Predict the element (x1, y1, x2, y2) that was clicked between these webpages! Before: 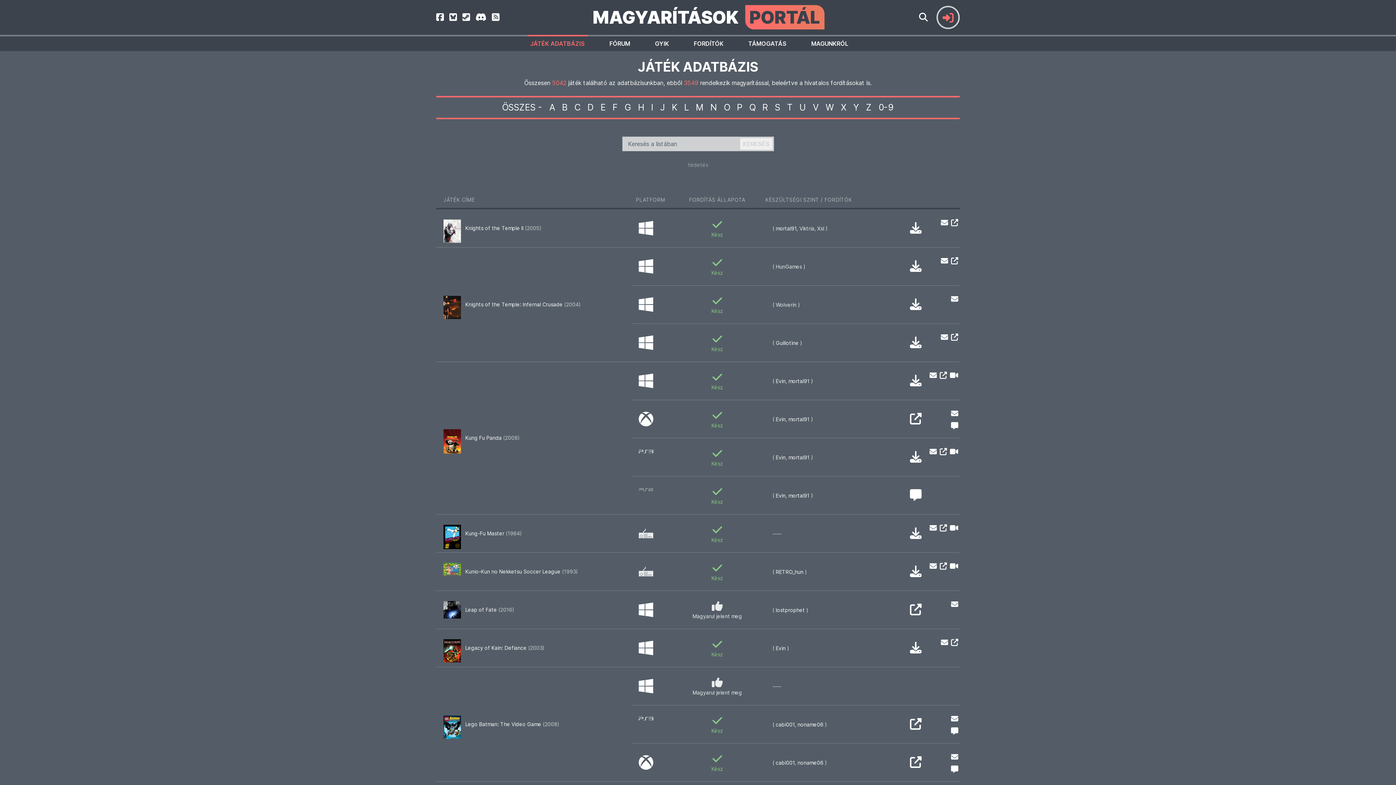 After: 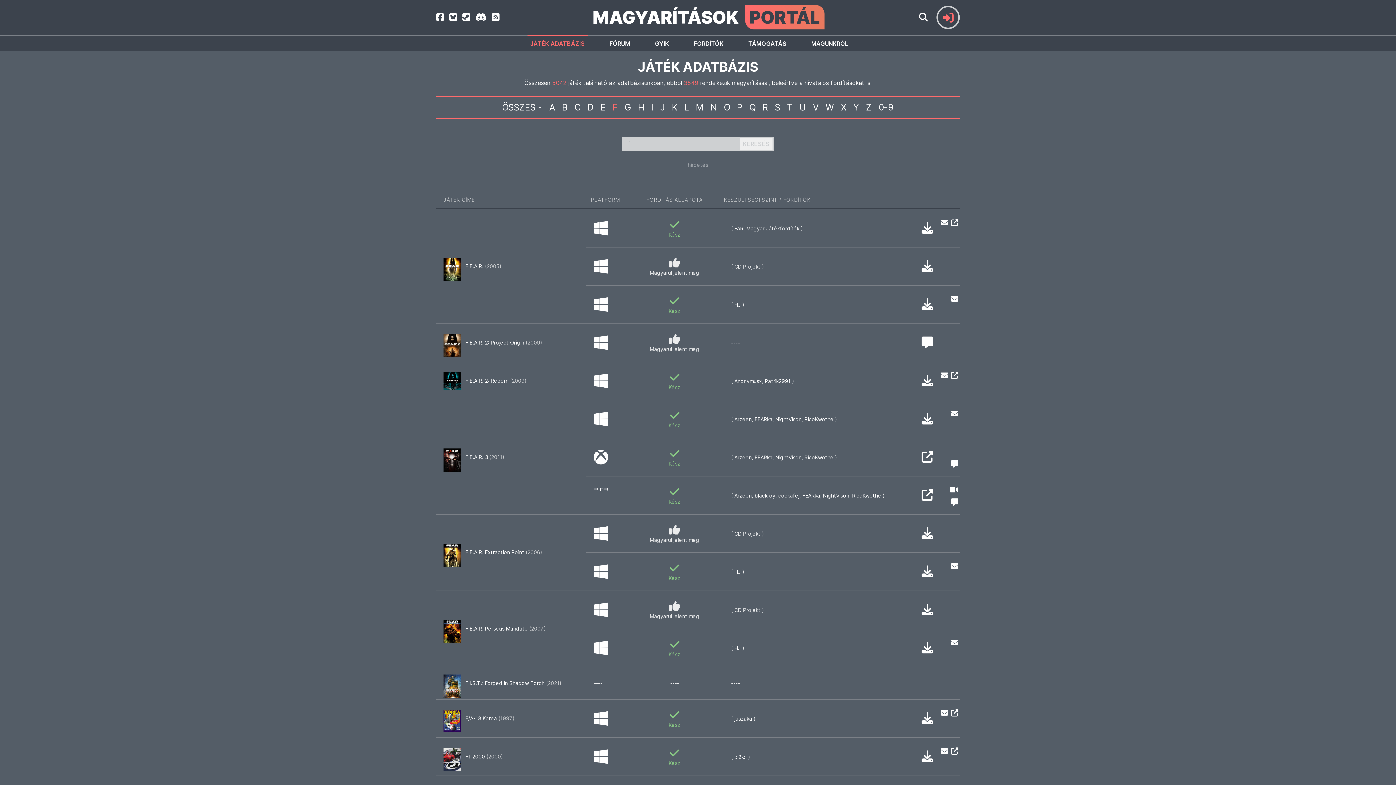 Action: bbox: (612, 102, 617, 112) label: F